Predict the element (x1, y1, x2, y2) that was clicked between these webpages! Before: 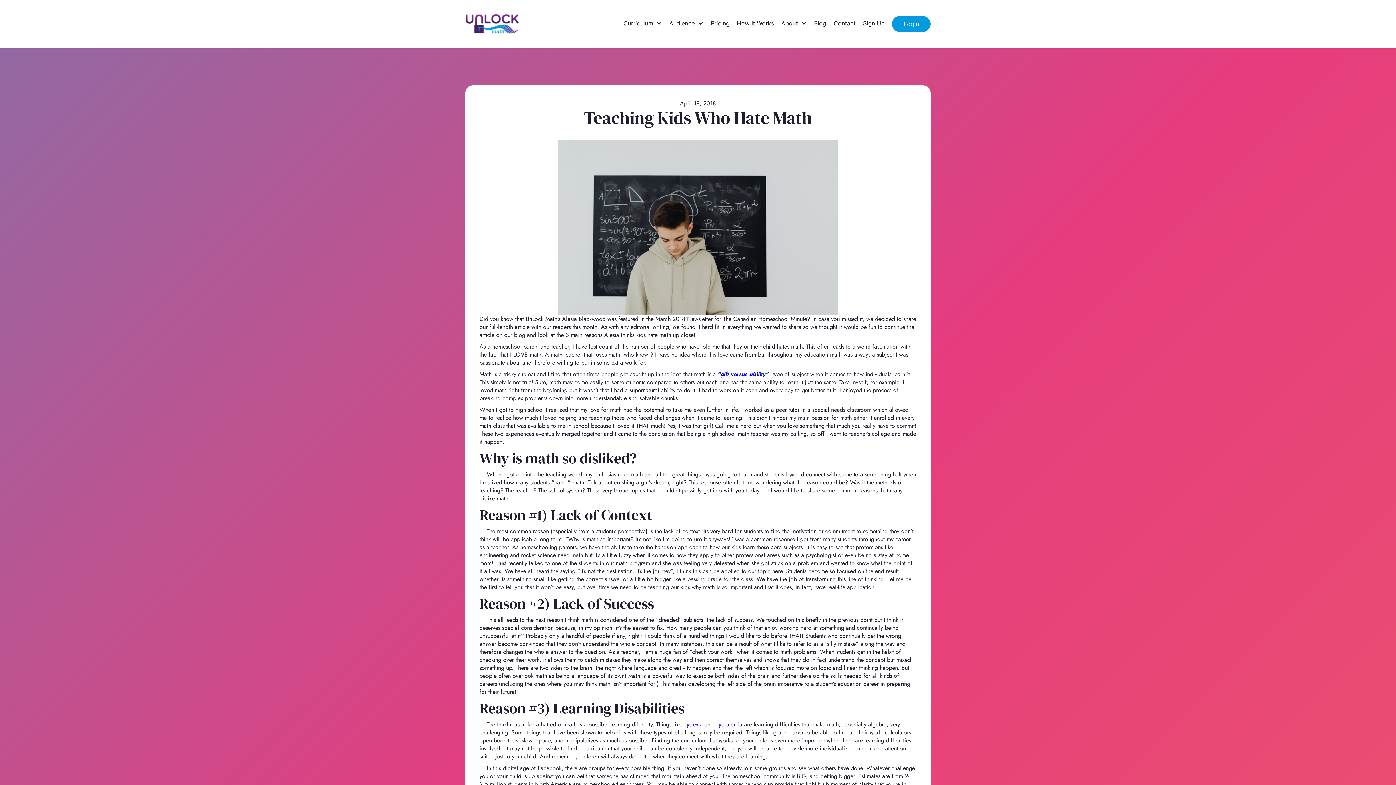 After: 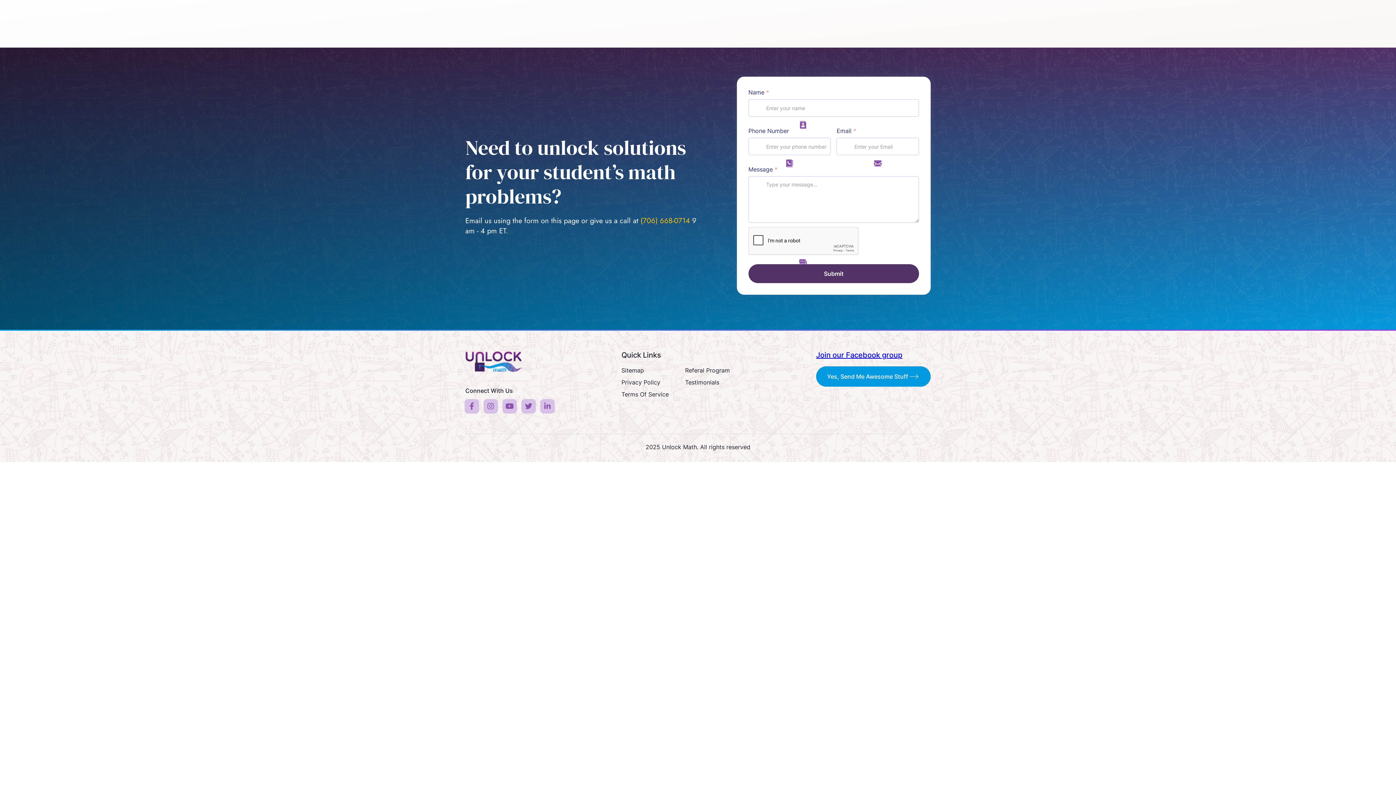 Action: label: Contact bbox: (833, 19, 855, 27)